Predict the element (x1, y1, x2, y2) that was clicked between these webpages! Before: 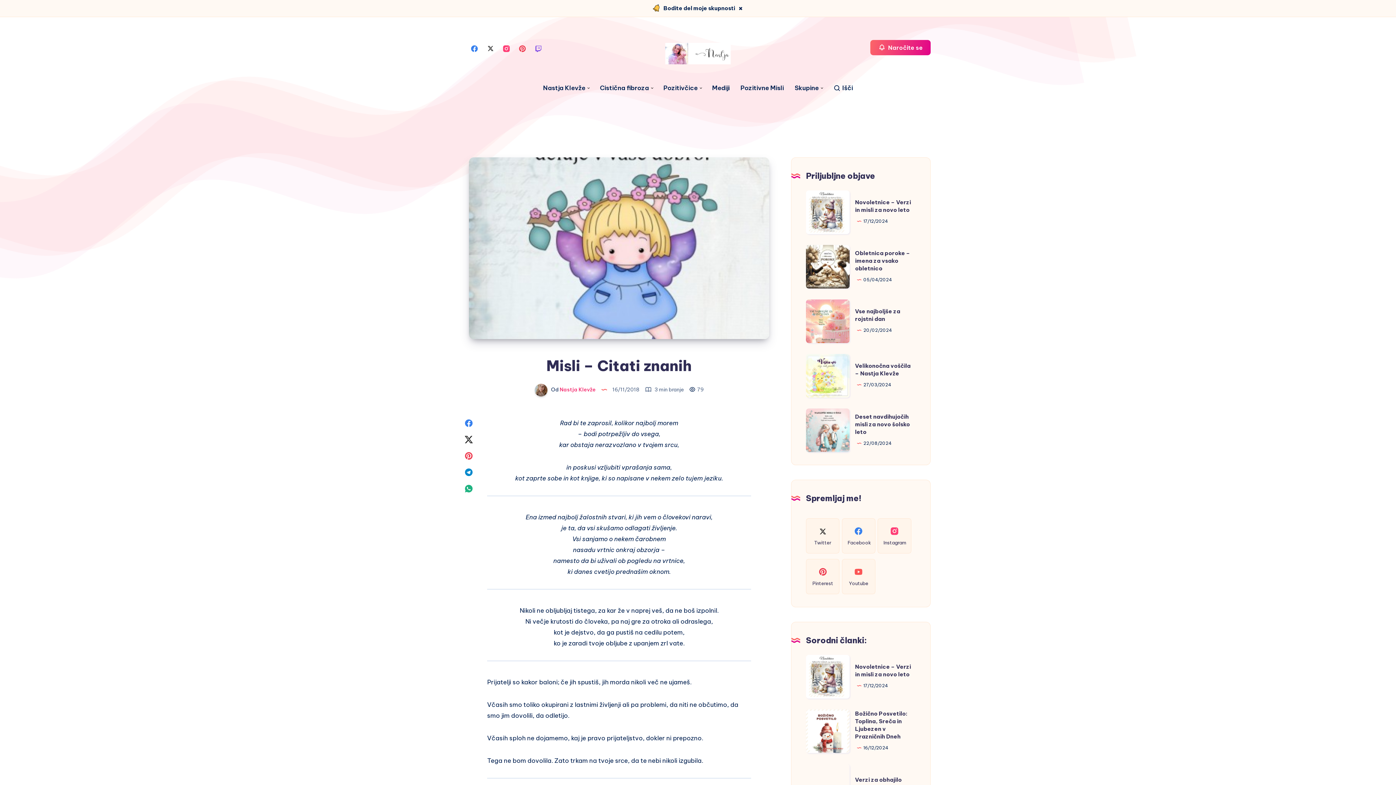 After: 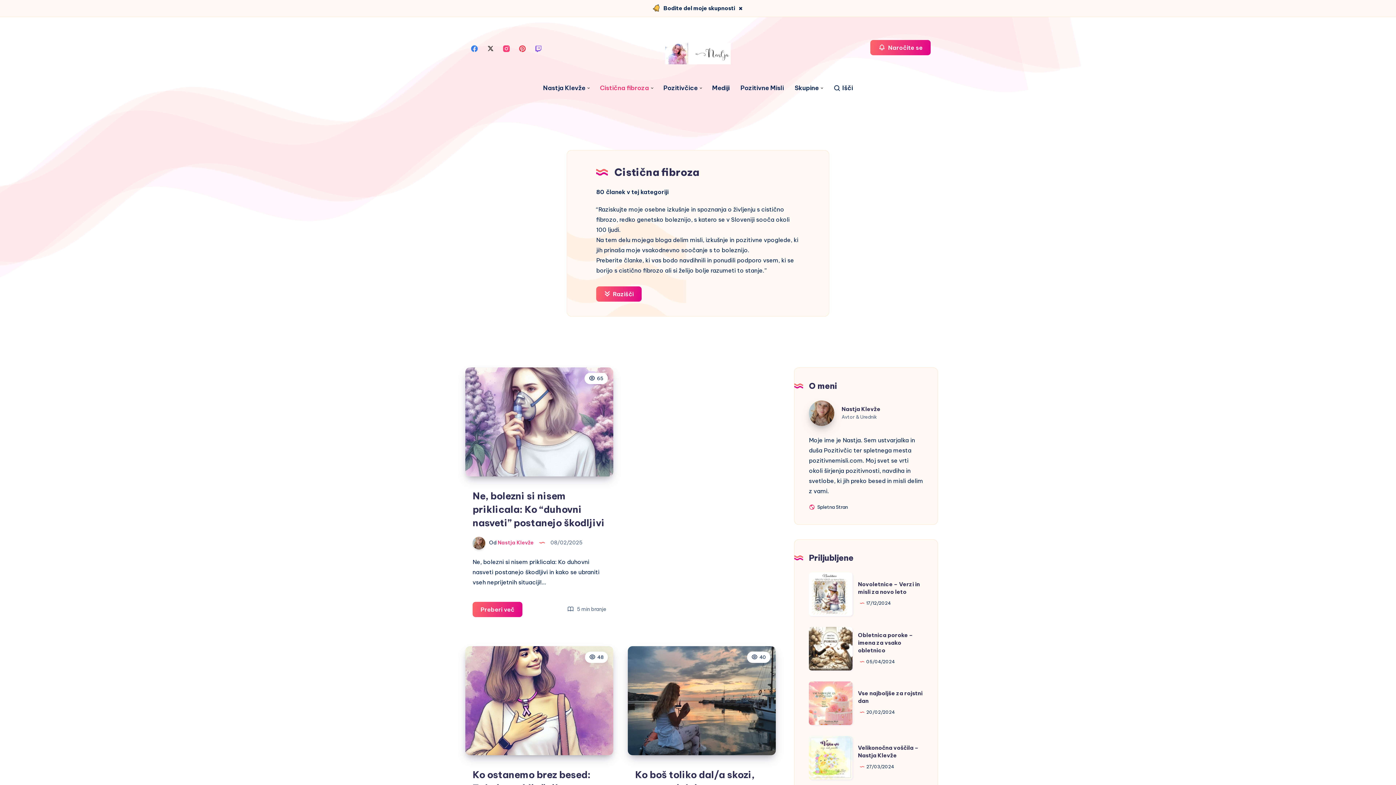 Action: bbox: (600, 84, 649, 91) label: Cistična fibroza